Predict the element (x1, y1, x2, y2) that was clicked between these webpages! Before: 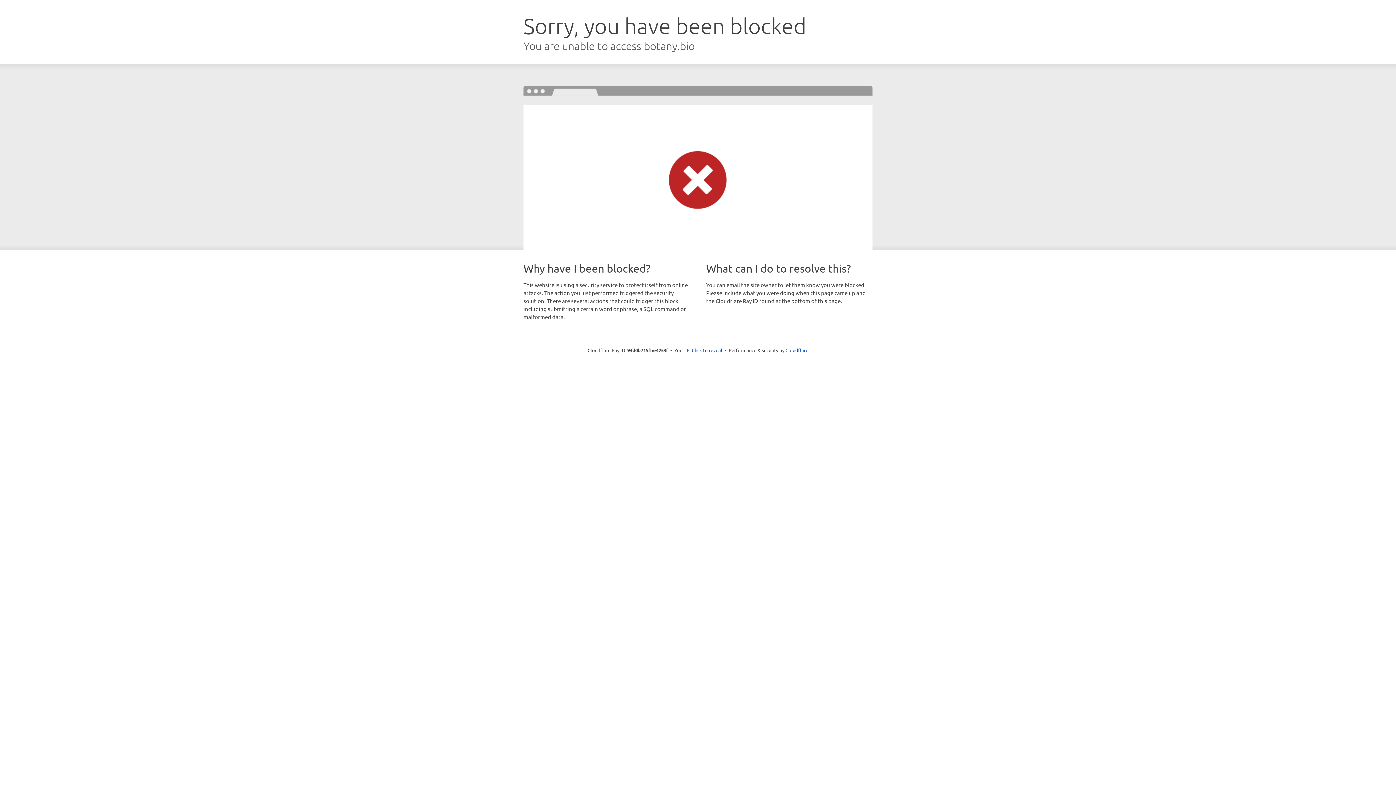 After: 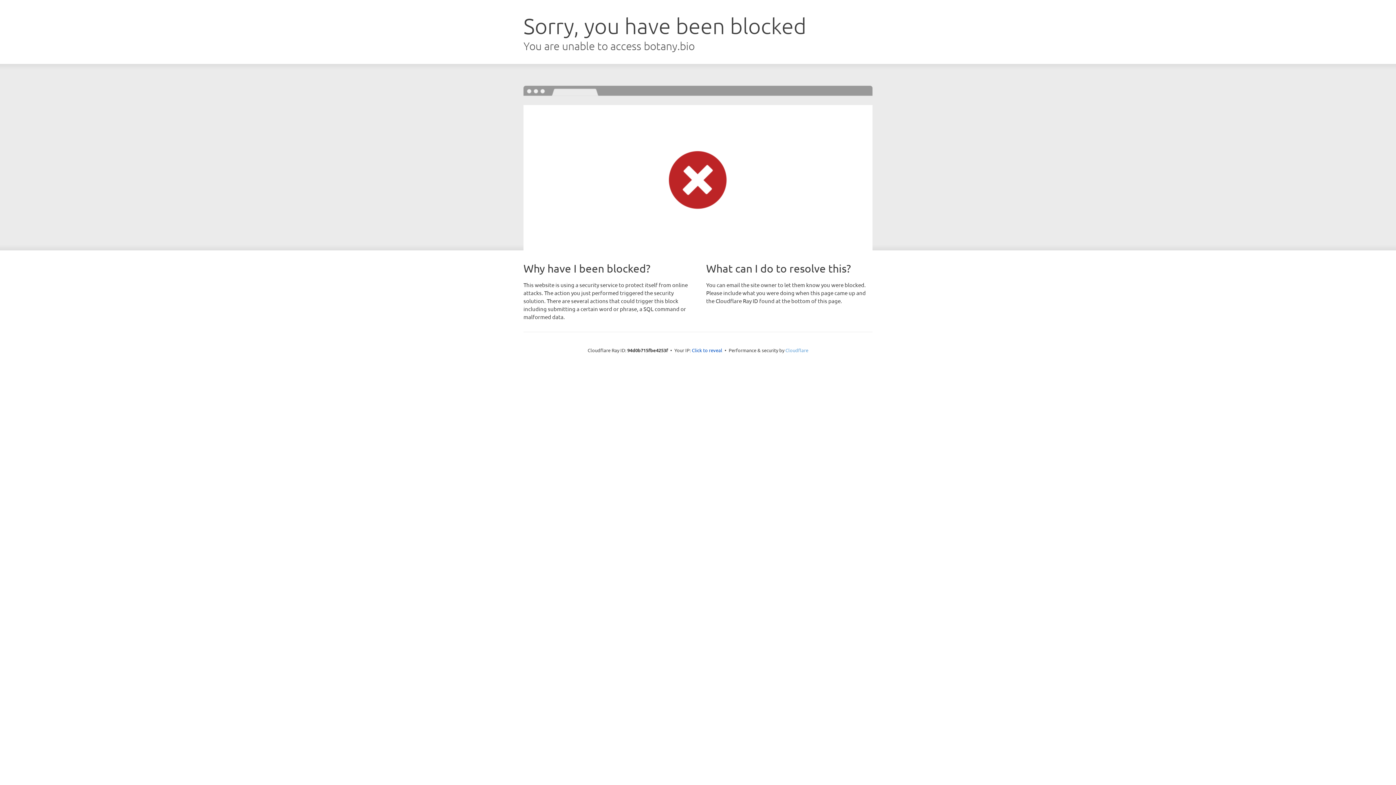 Action: label: Cloudflare bbox: (785, 347, 808, 353)